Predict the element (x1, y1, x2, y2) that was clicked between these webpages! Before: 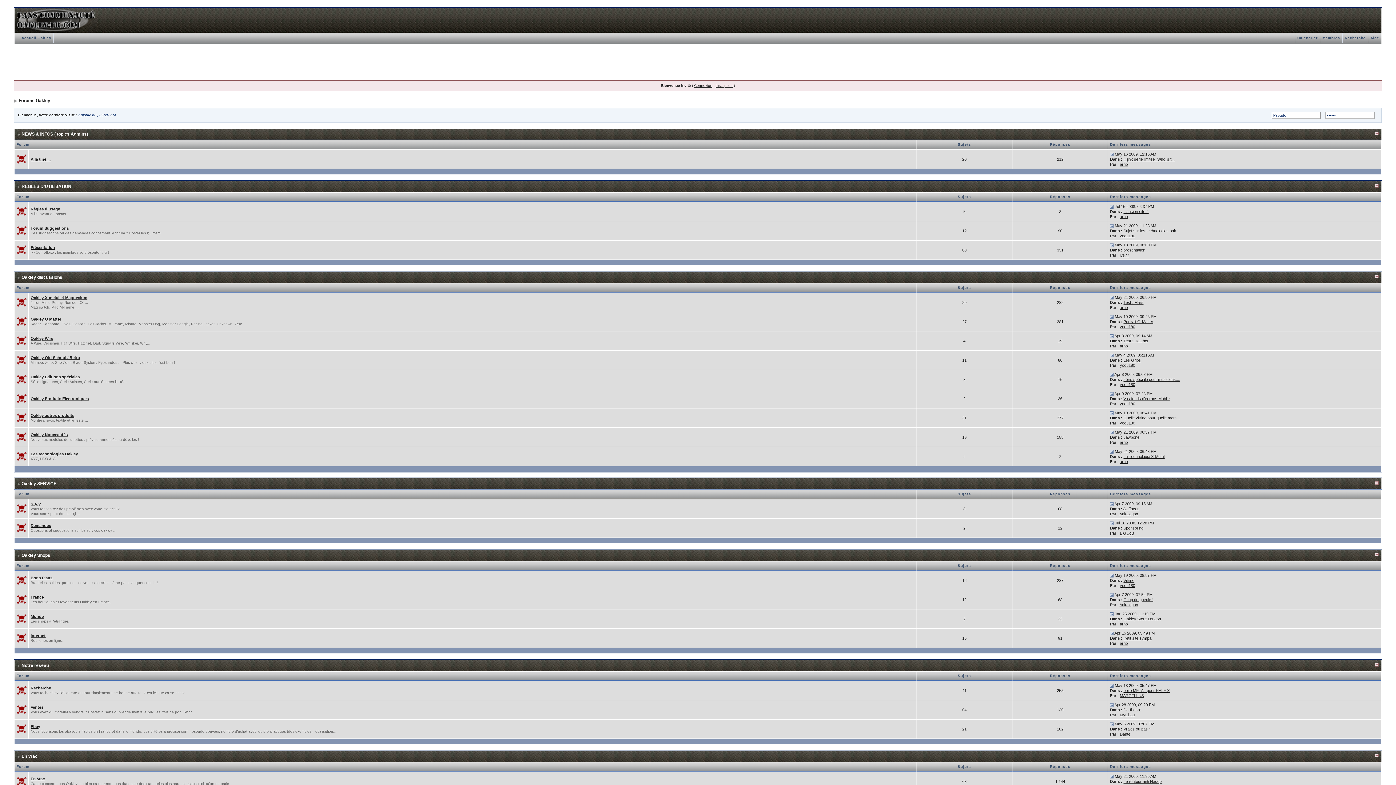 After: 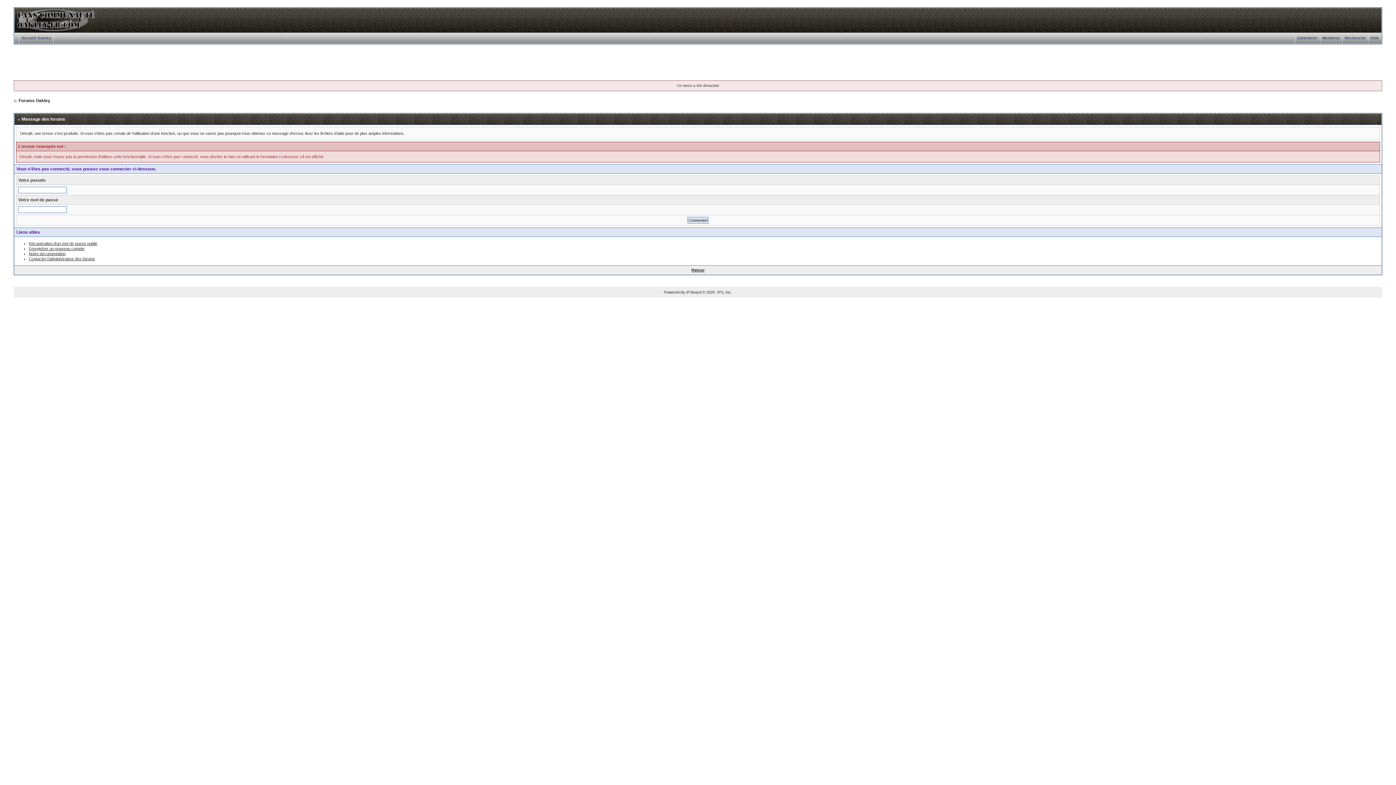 Action: label: yodu180 bbox: (1120, 382, 1135, 386)